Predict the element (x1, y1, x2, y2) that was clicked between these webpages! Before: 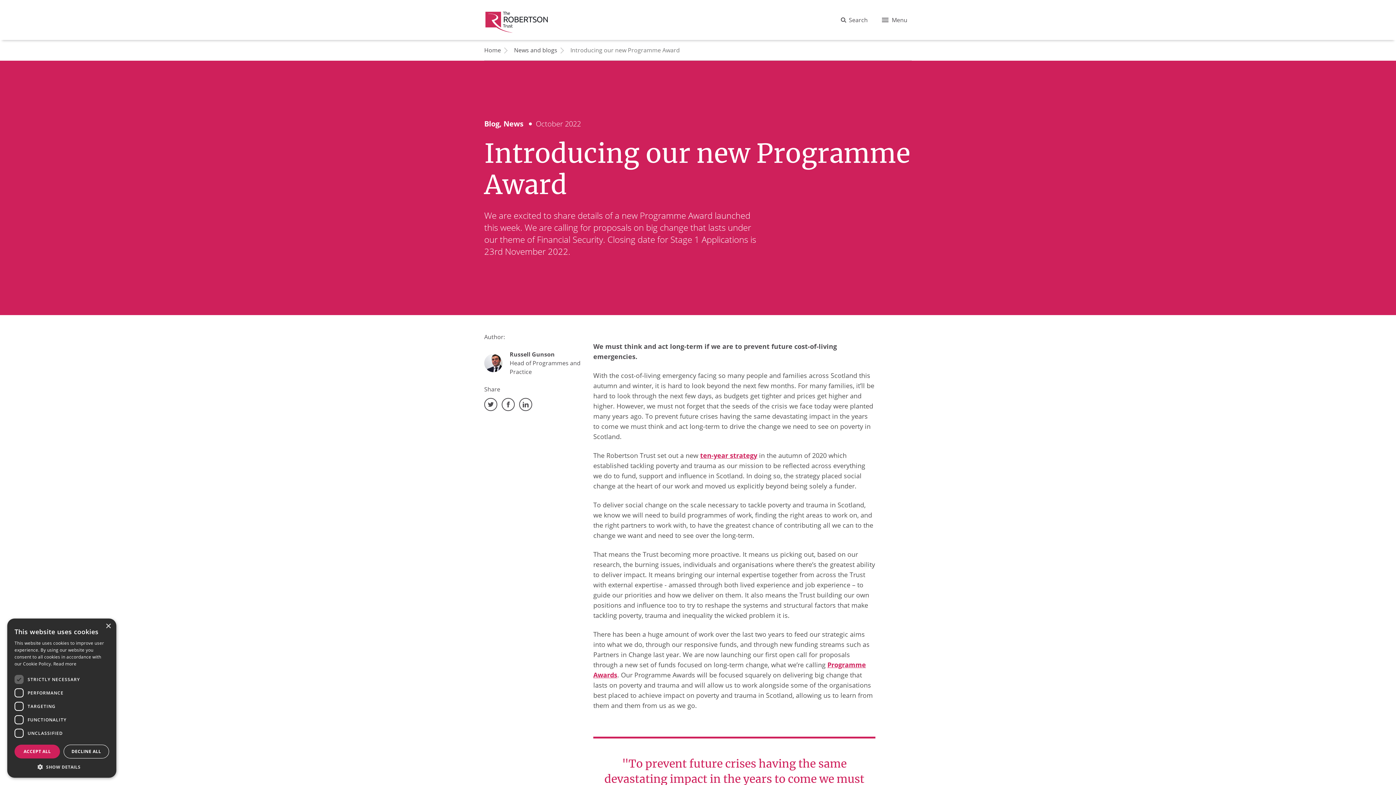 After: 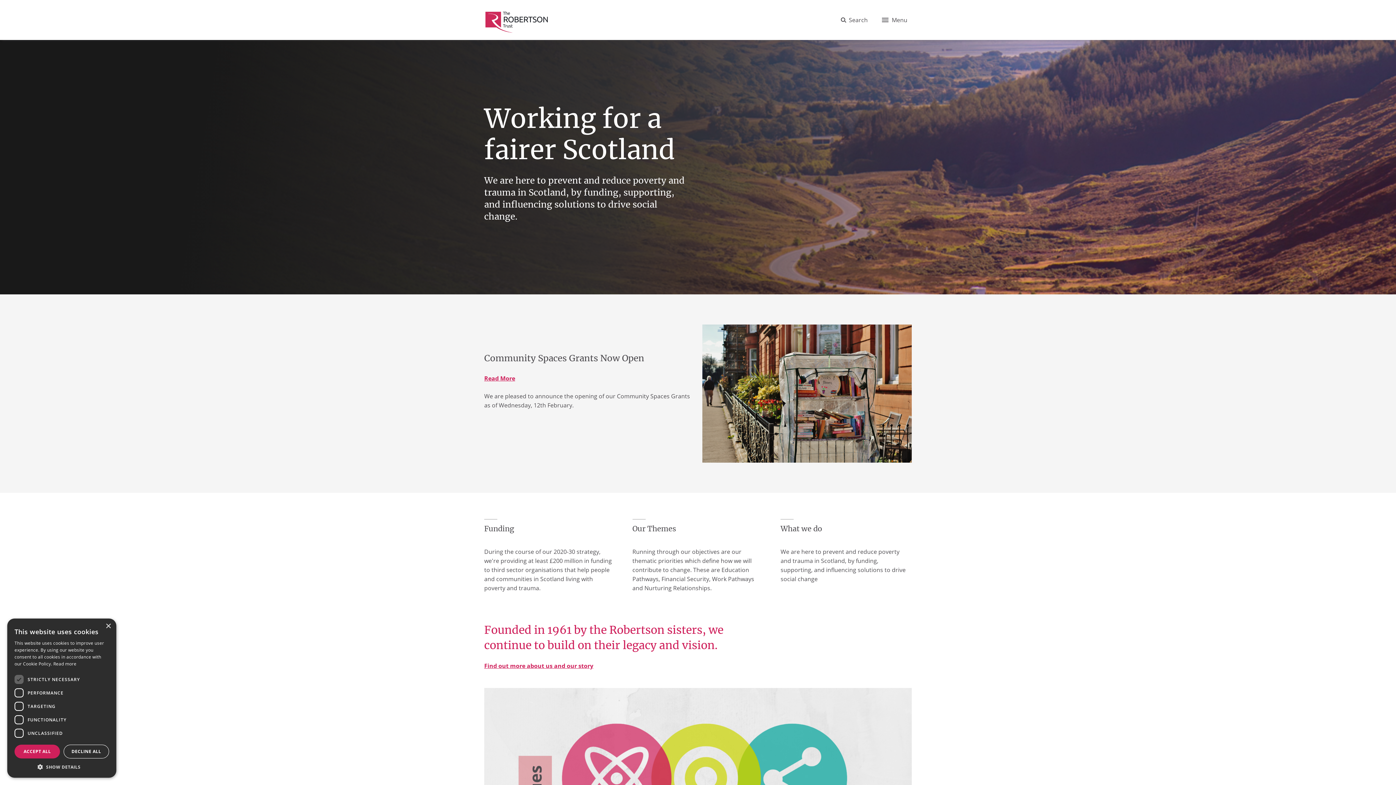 Action: bbox: (484, 6, 548, 33)